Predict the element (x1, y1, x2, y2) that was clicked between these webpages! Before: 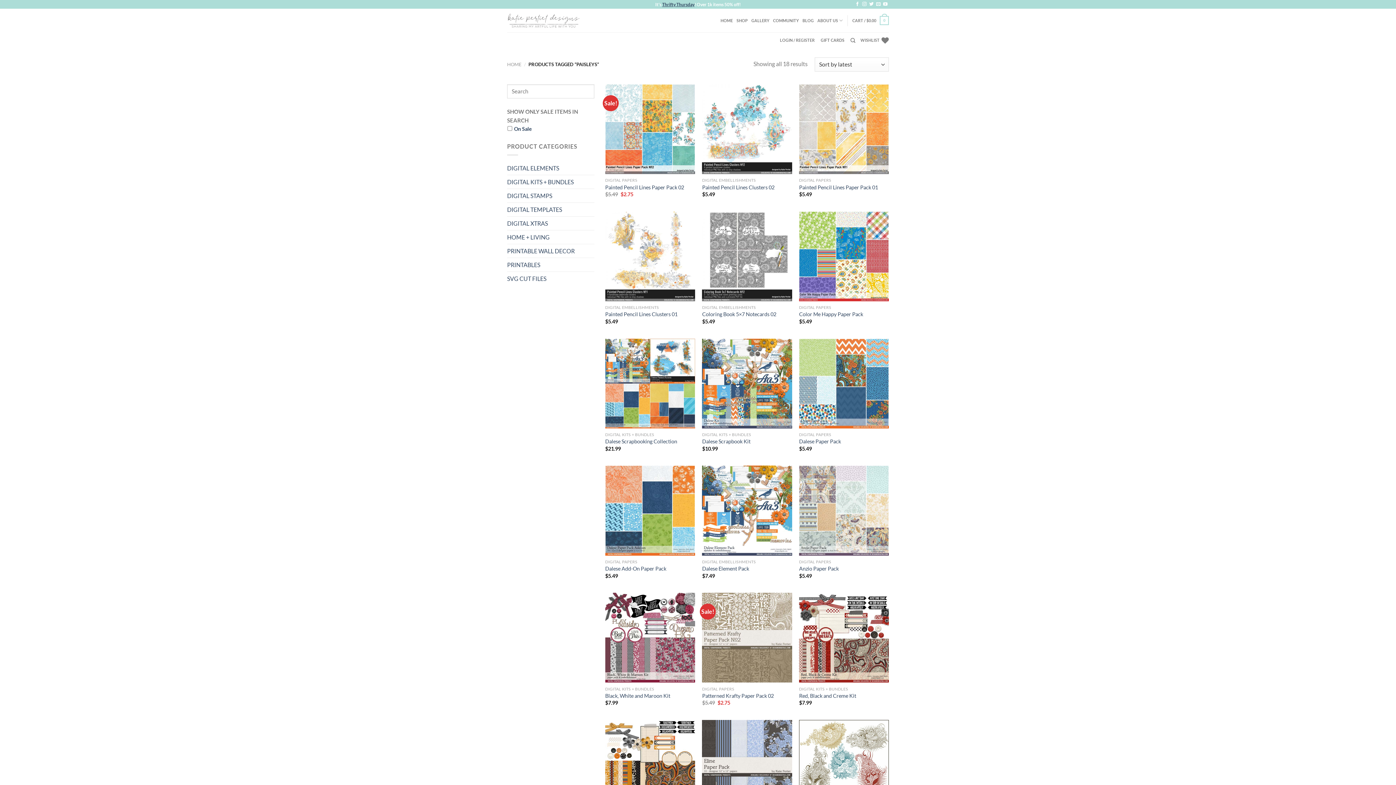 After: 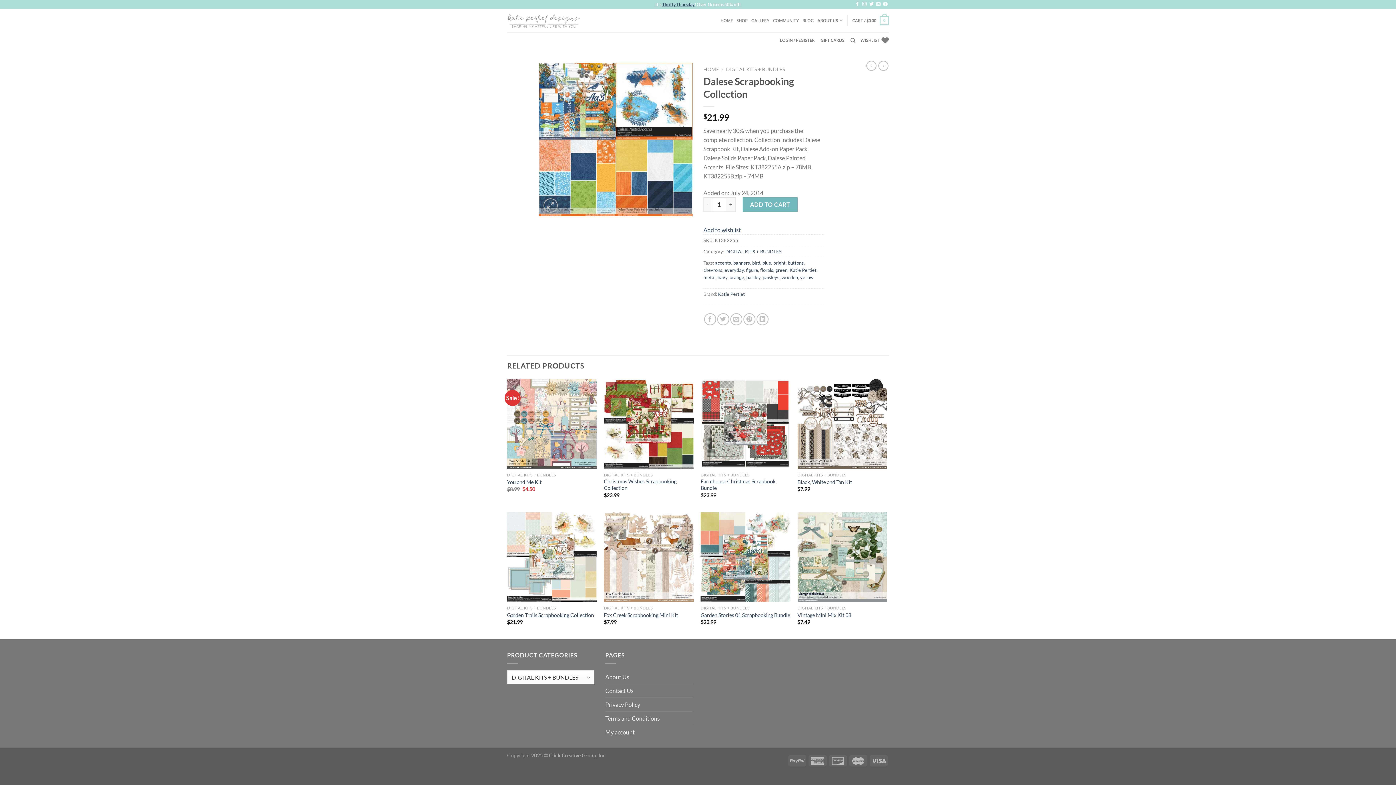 Action: label: Dalese Scrapbooking Collection bbox: (605, 438, 677, 445)